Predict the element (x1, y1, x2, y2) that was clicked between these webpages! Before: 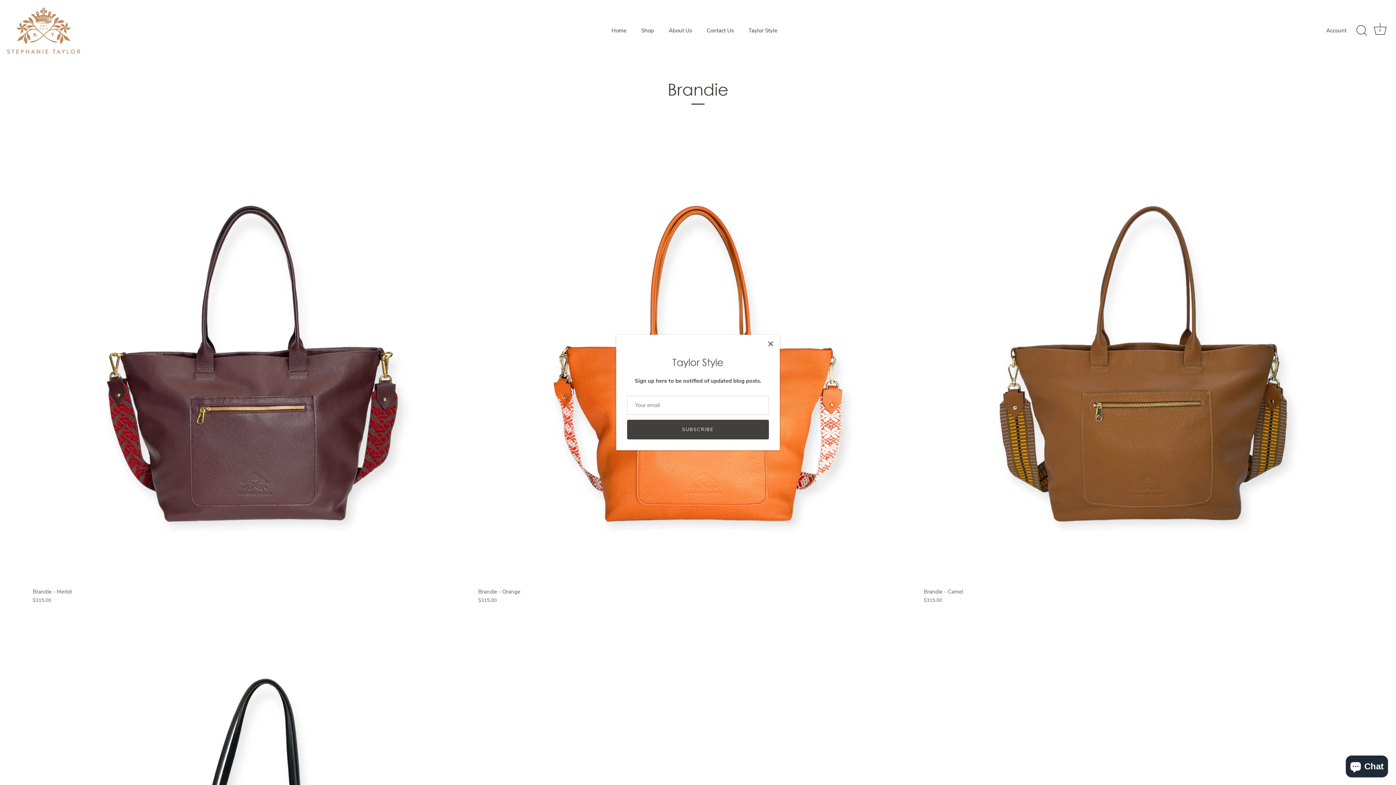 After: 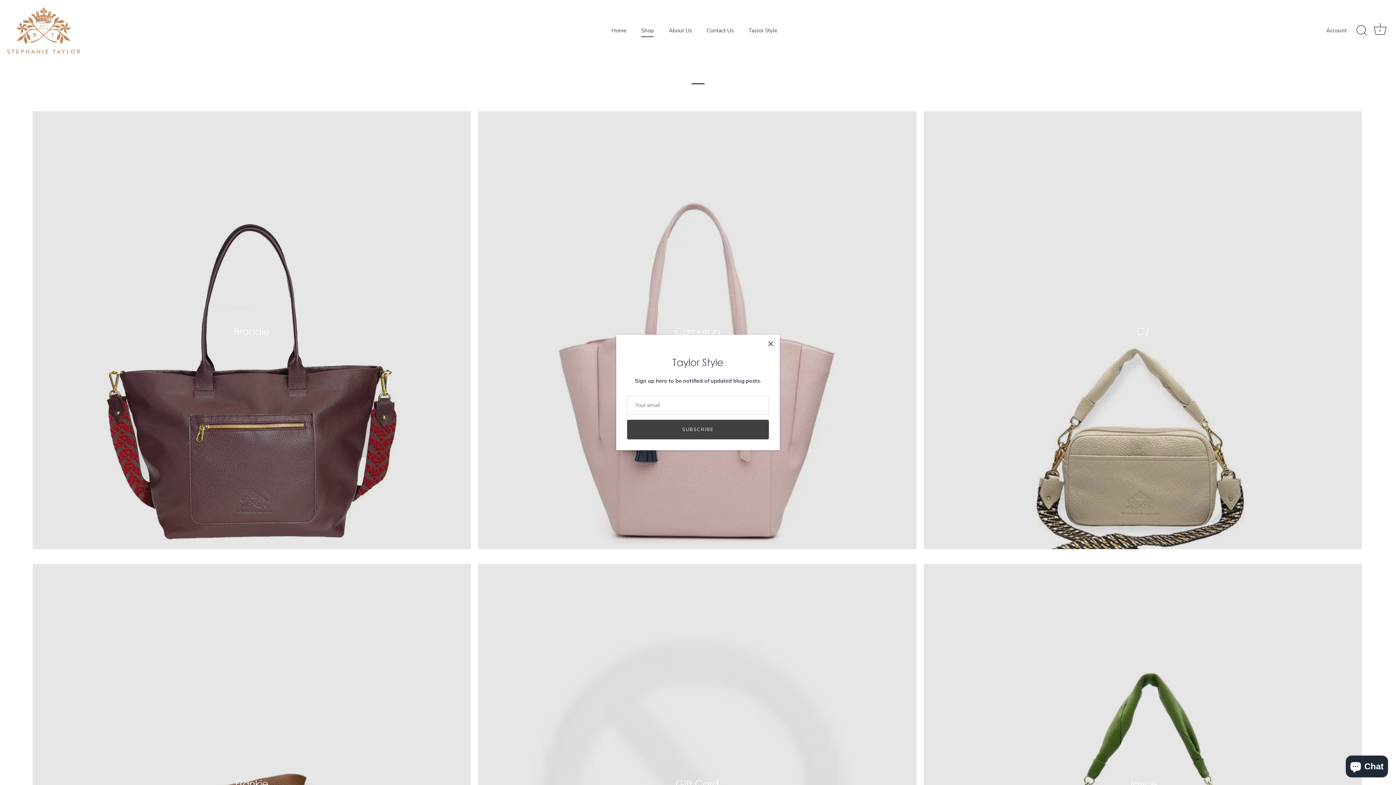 Action: bbox: (634, 23, 660, 37) label: Shop